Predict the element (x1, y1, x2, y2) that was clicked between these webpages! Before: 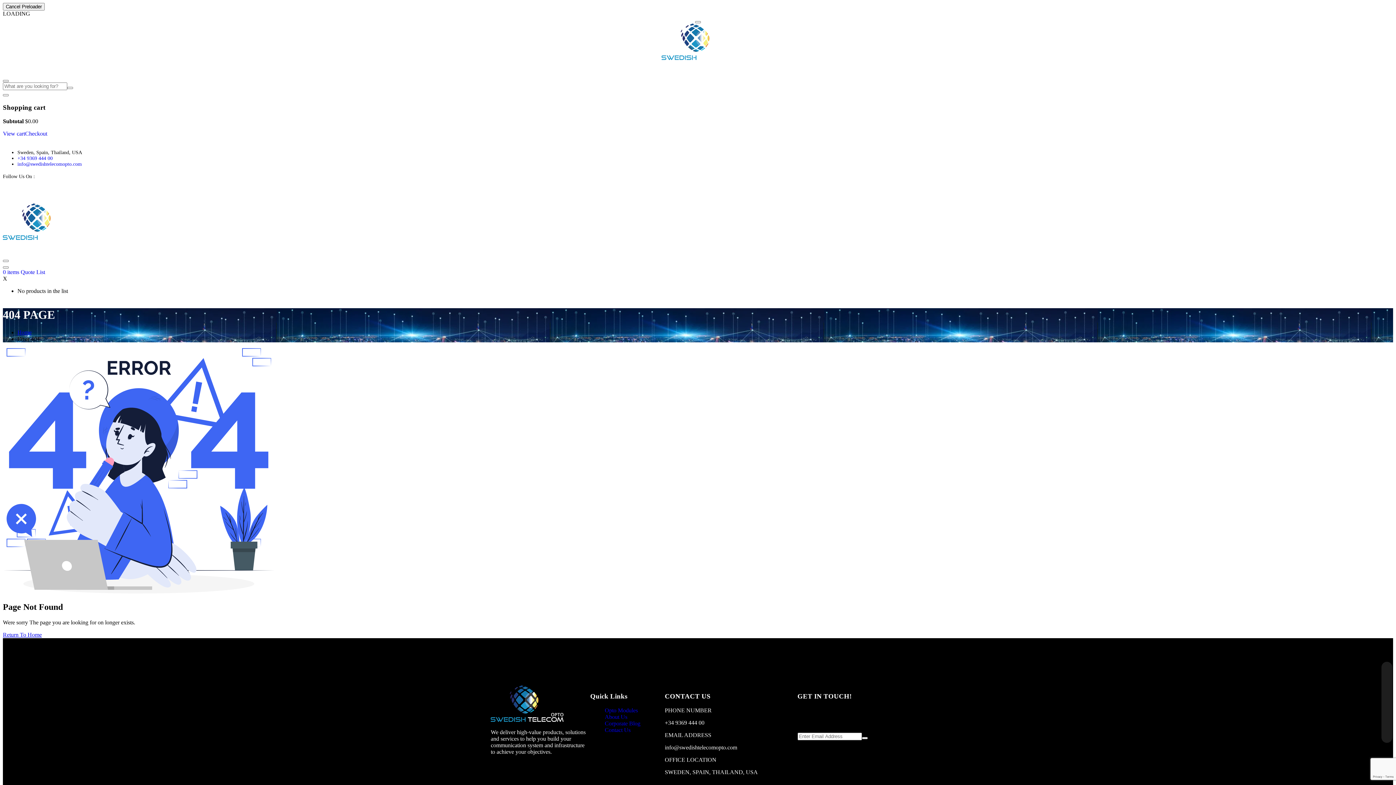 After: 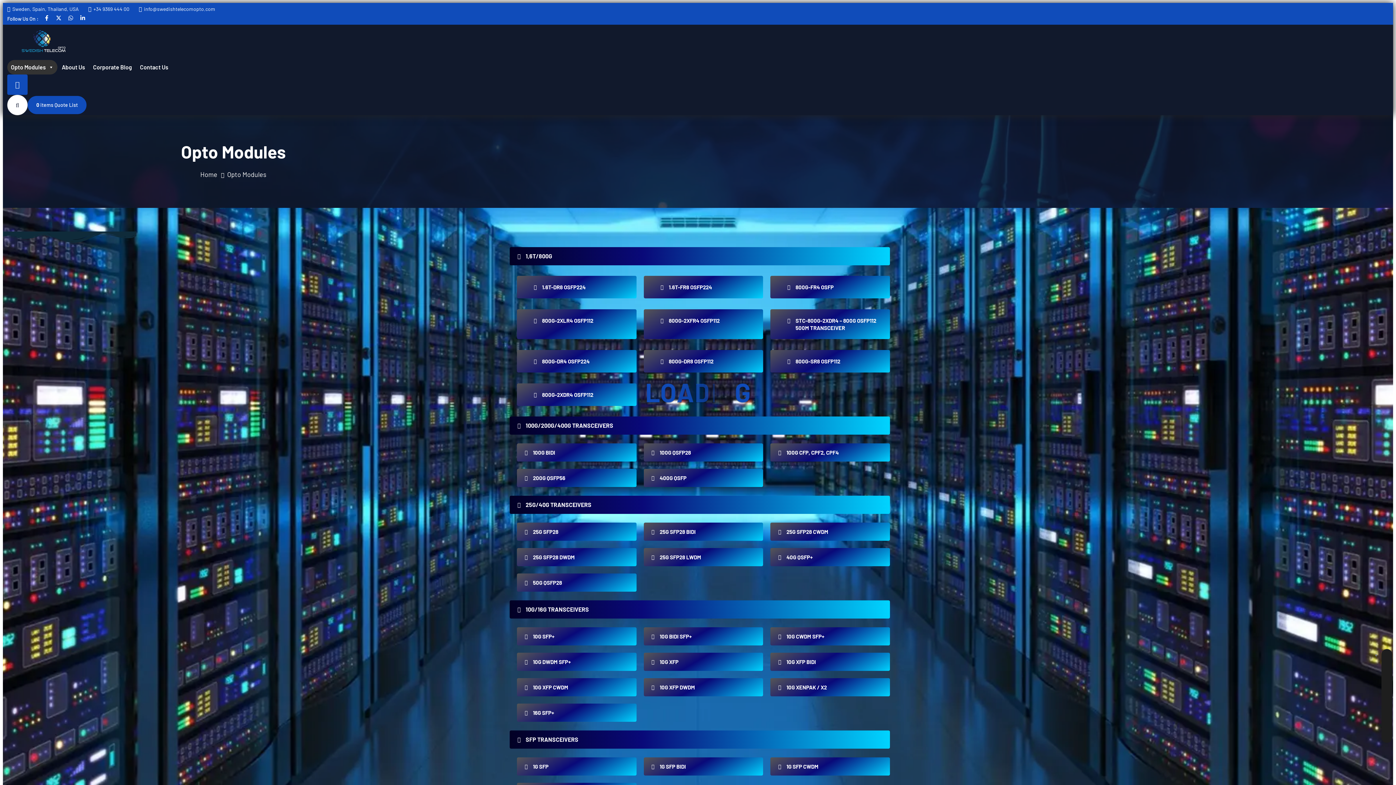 Action: bbox: (604, 707, 638, 713) label: Opto Modules